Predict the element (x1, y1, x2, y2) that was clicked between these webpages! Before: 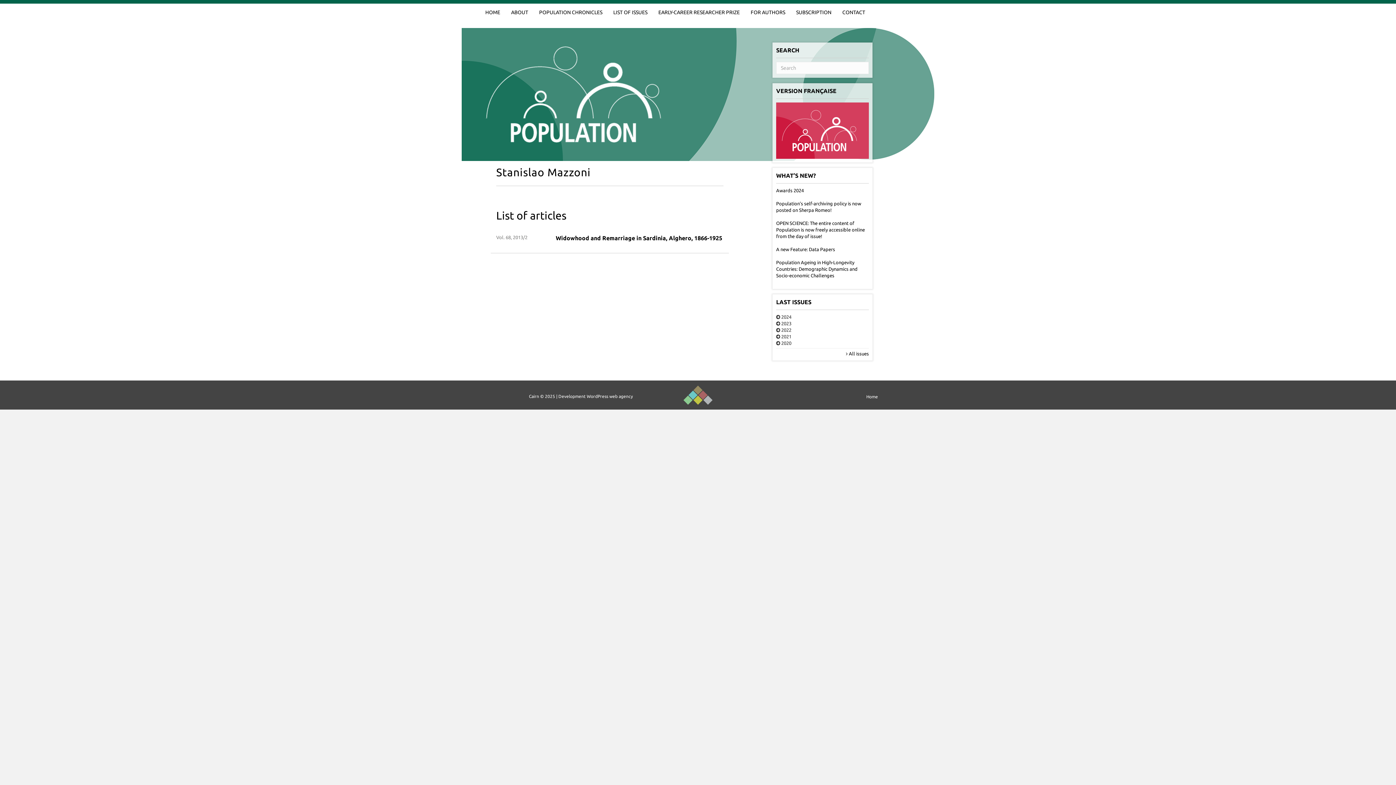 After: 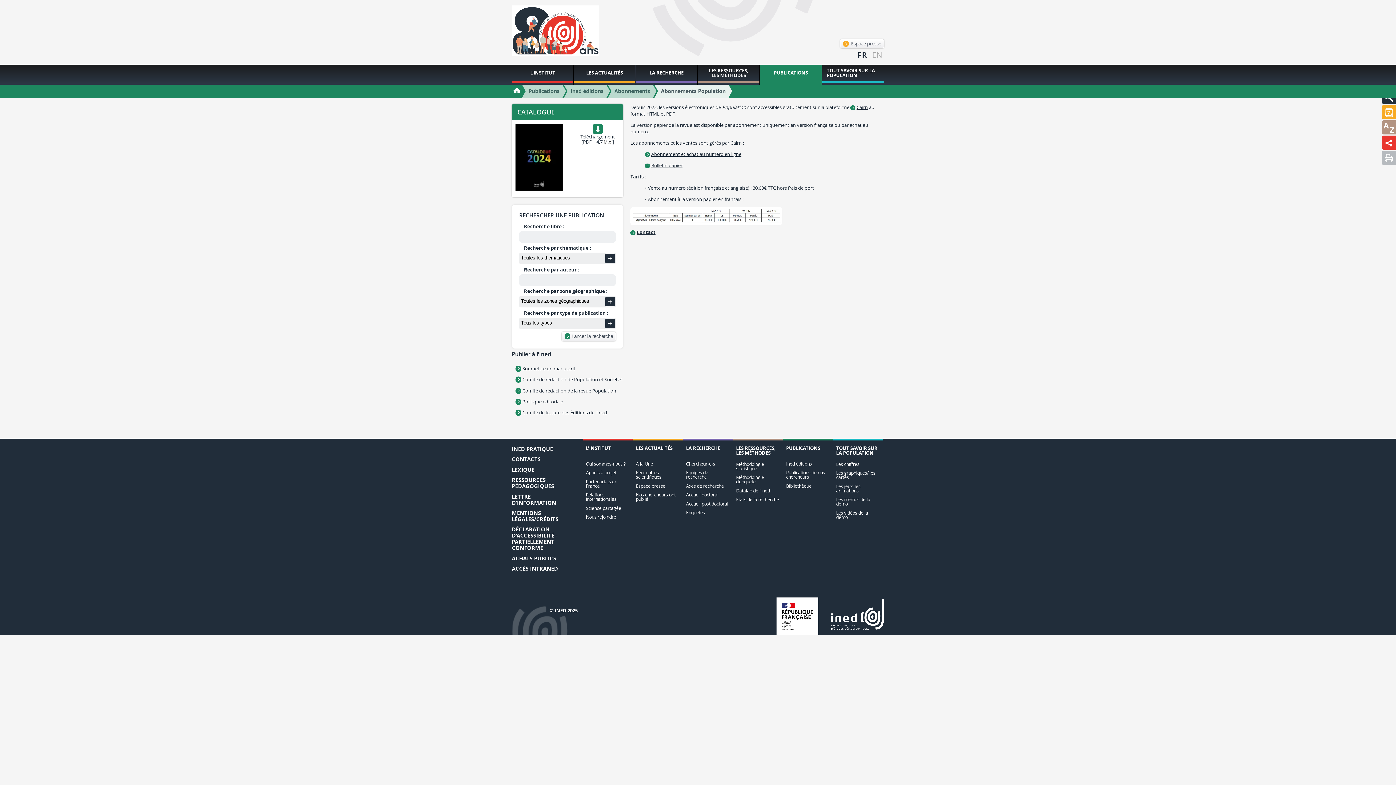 Action: label: SUBSCRIPTION bbox: (790, 3, 837, 21)